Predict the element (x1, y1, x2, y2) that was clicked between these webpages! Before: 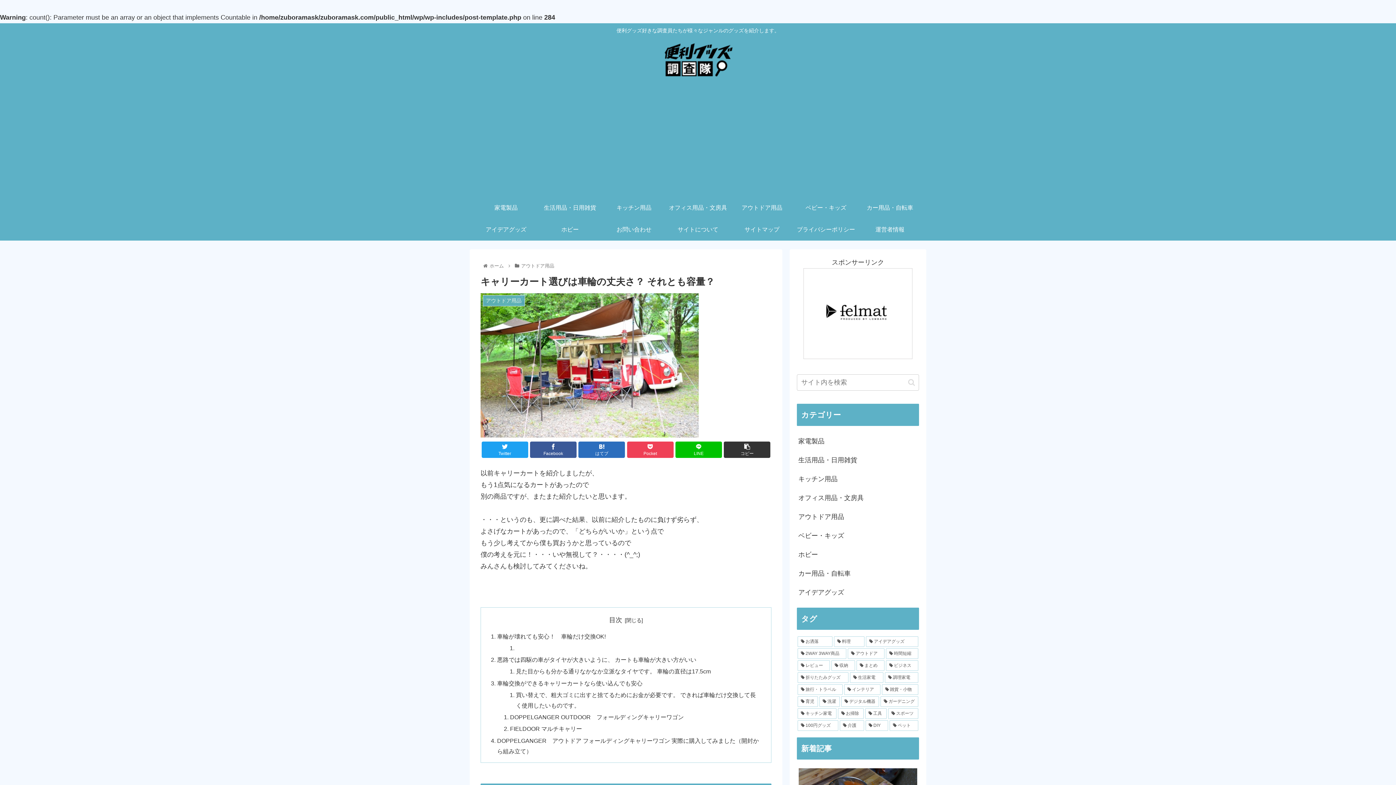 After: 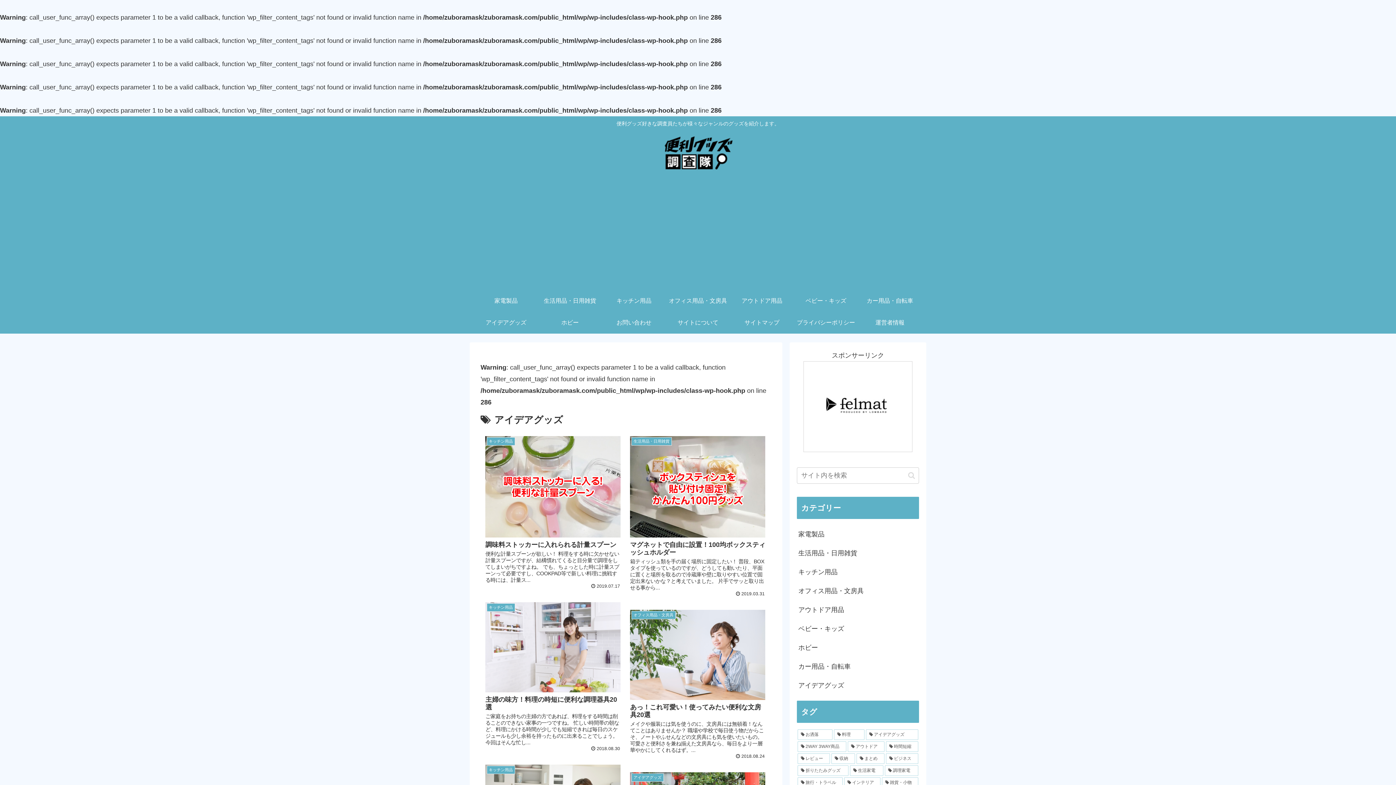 Action: bbox: (866, 636, 918, 647) label: アイデアグッズ (102個の項目)